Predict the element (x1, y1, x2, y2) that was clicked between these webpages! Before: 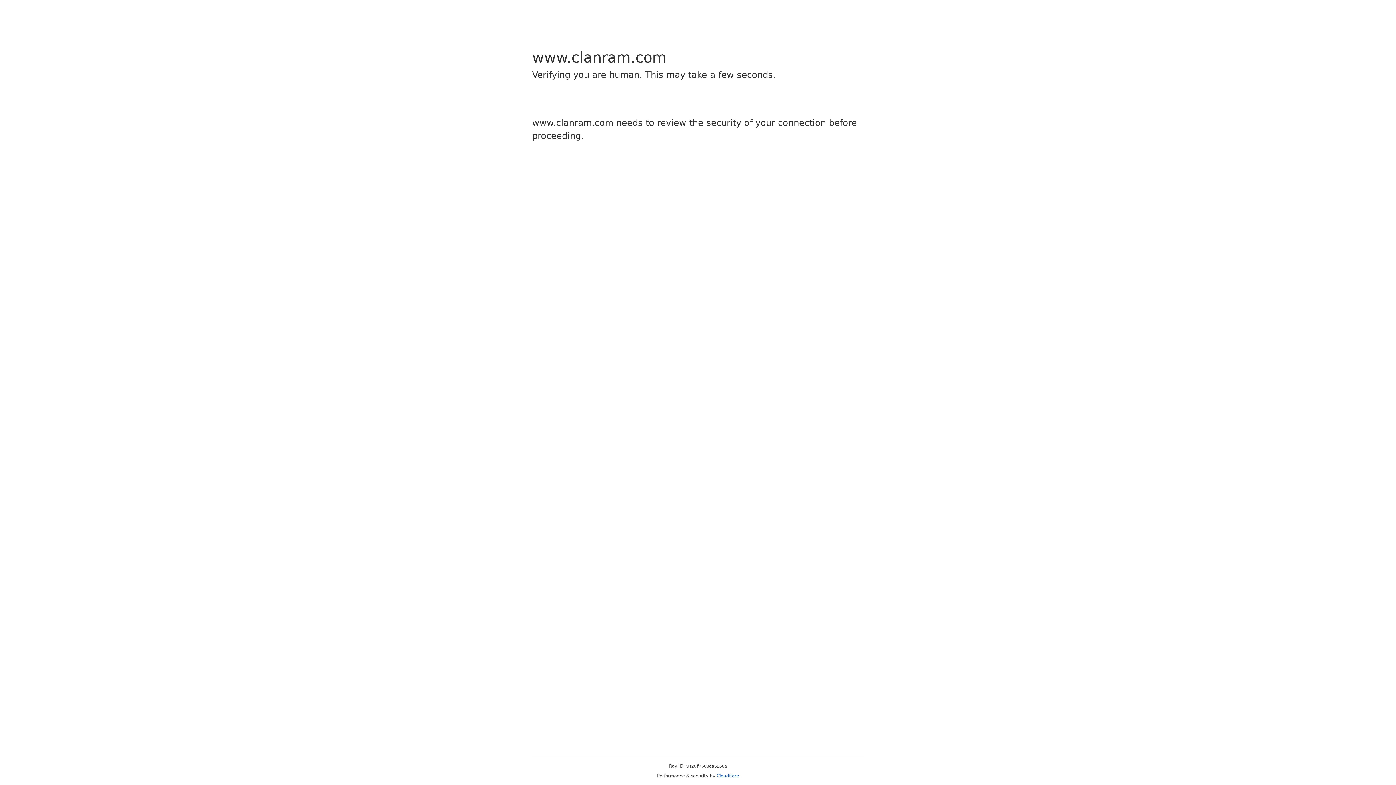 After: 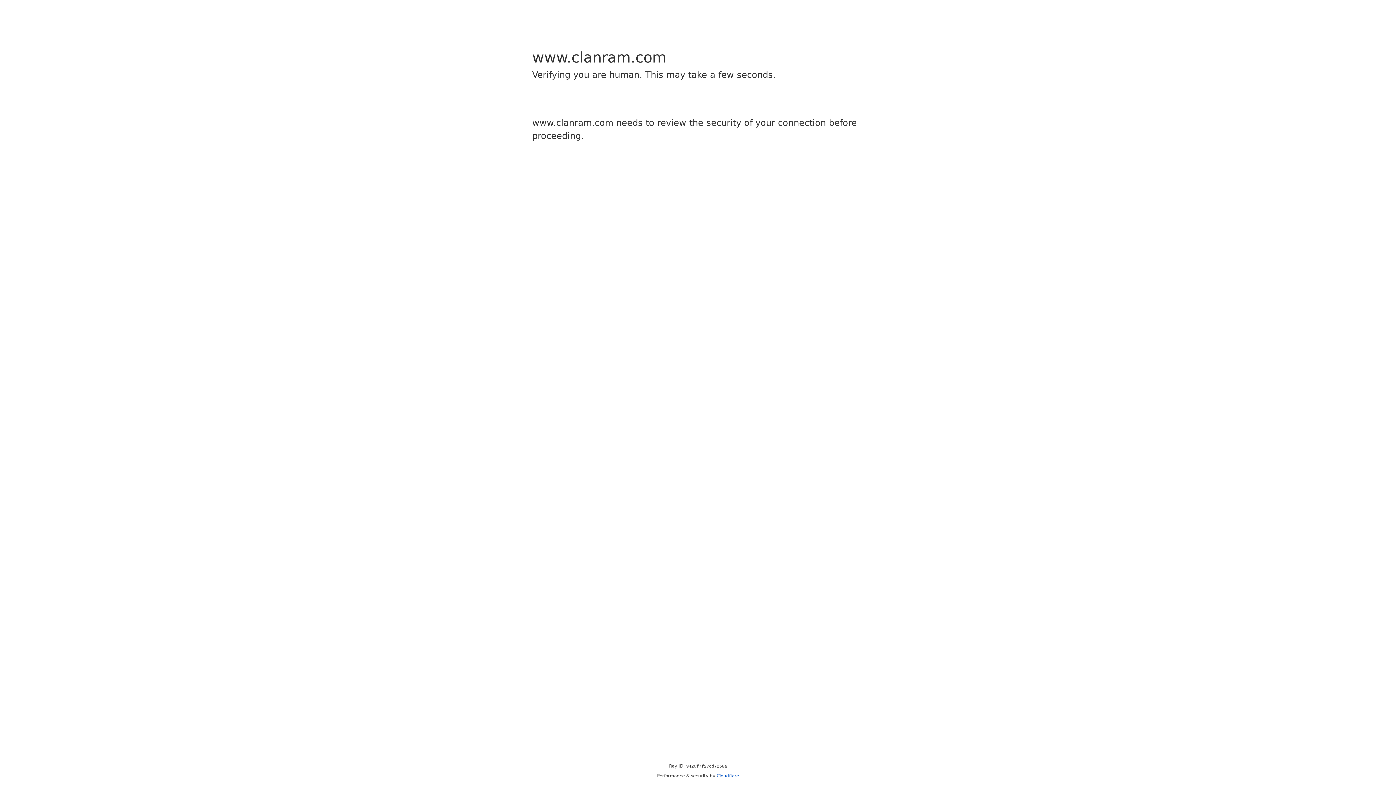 Action: bbox: (716, 773, 739, 778) label: Cloudflare